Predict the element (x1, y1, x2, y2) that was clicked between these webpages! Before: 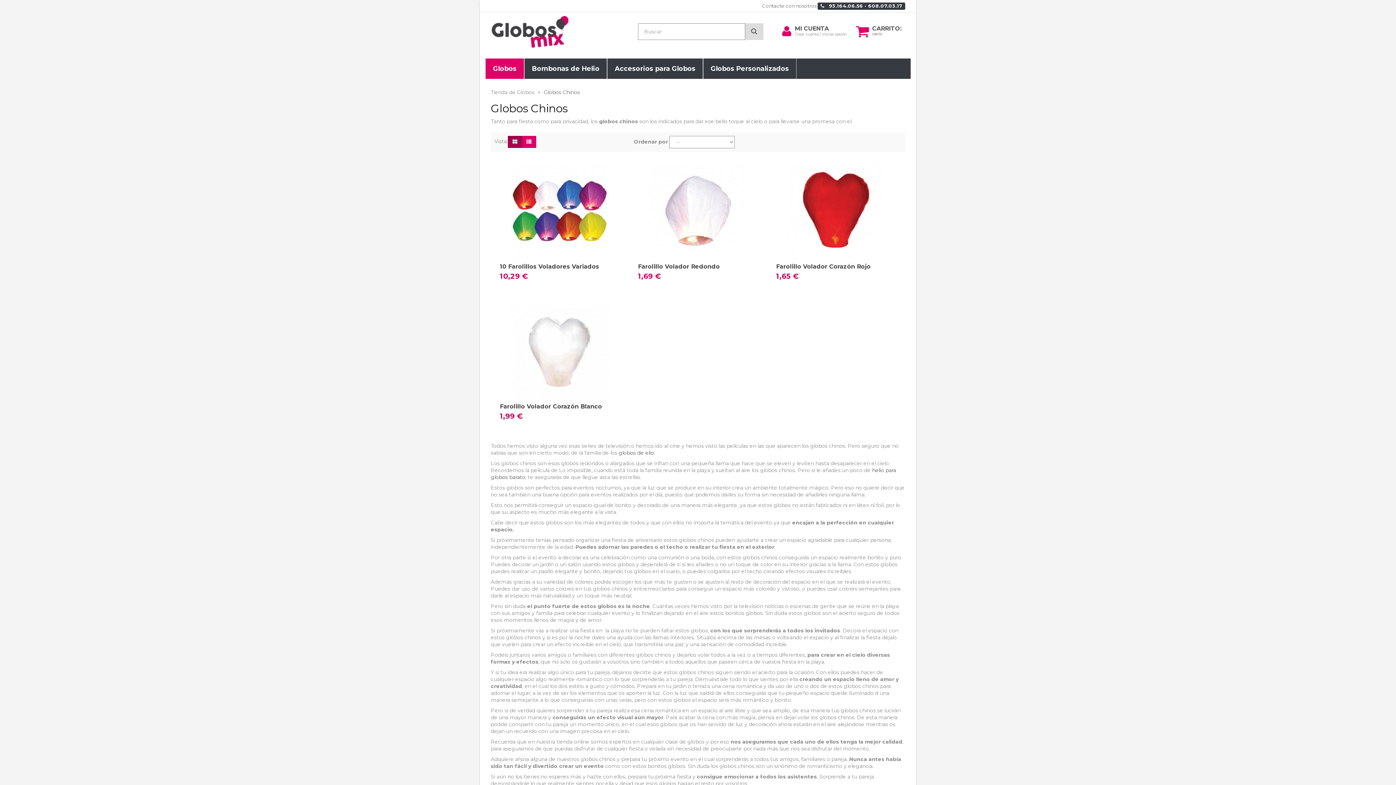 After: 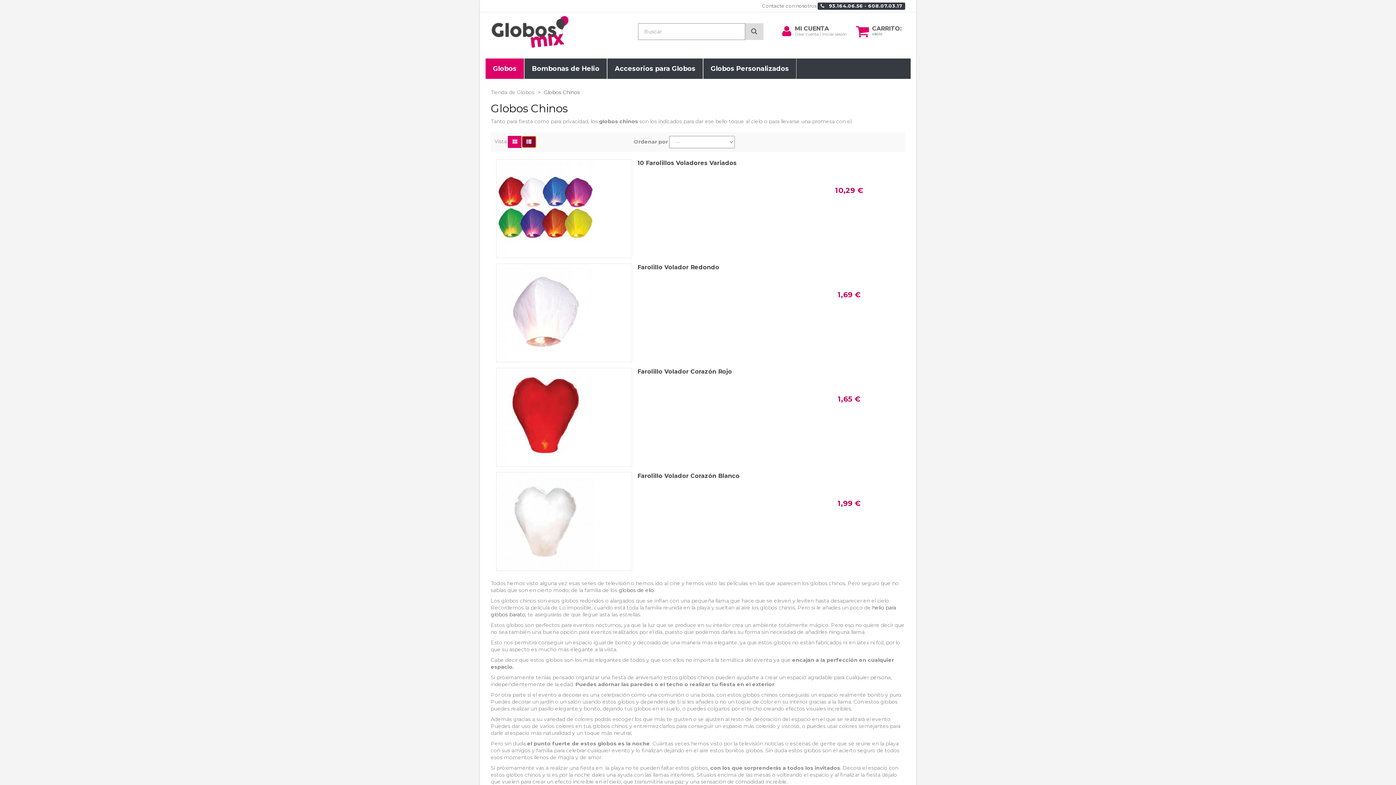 Action: bbox: (521, 135, 536, 147)